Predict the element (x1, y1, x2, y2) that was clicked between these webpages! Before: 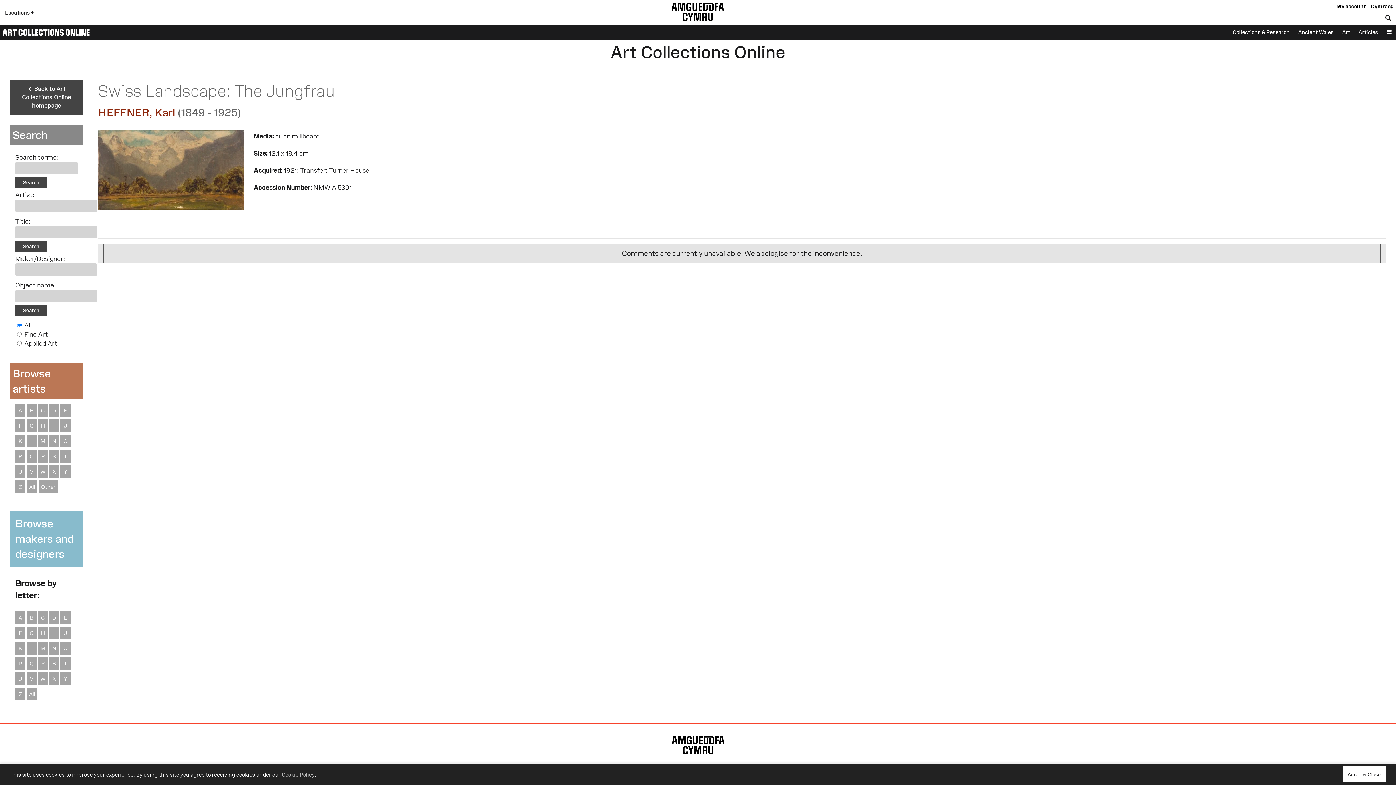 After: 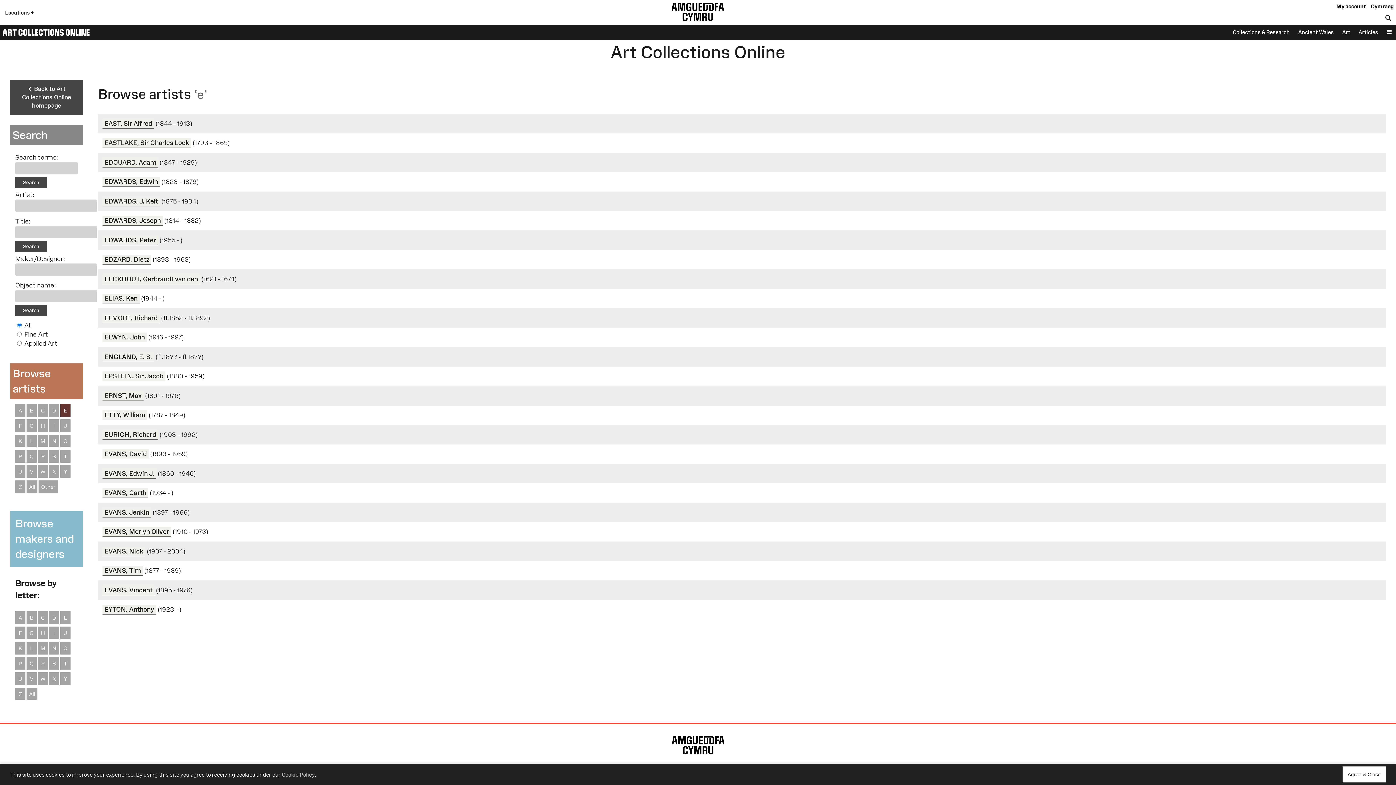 Action: bbox: (60, 404, 70, 417) label: E